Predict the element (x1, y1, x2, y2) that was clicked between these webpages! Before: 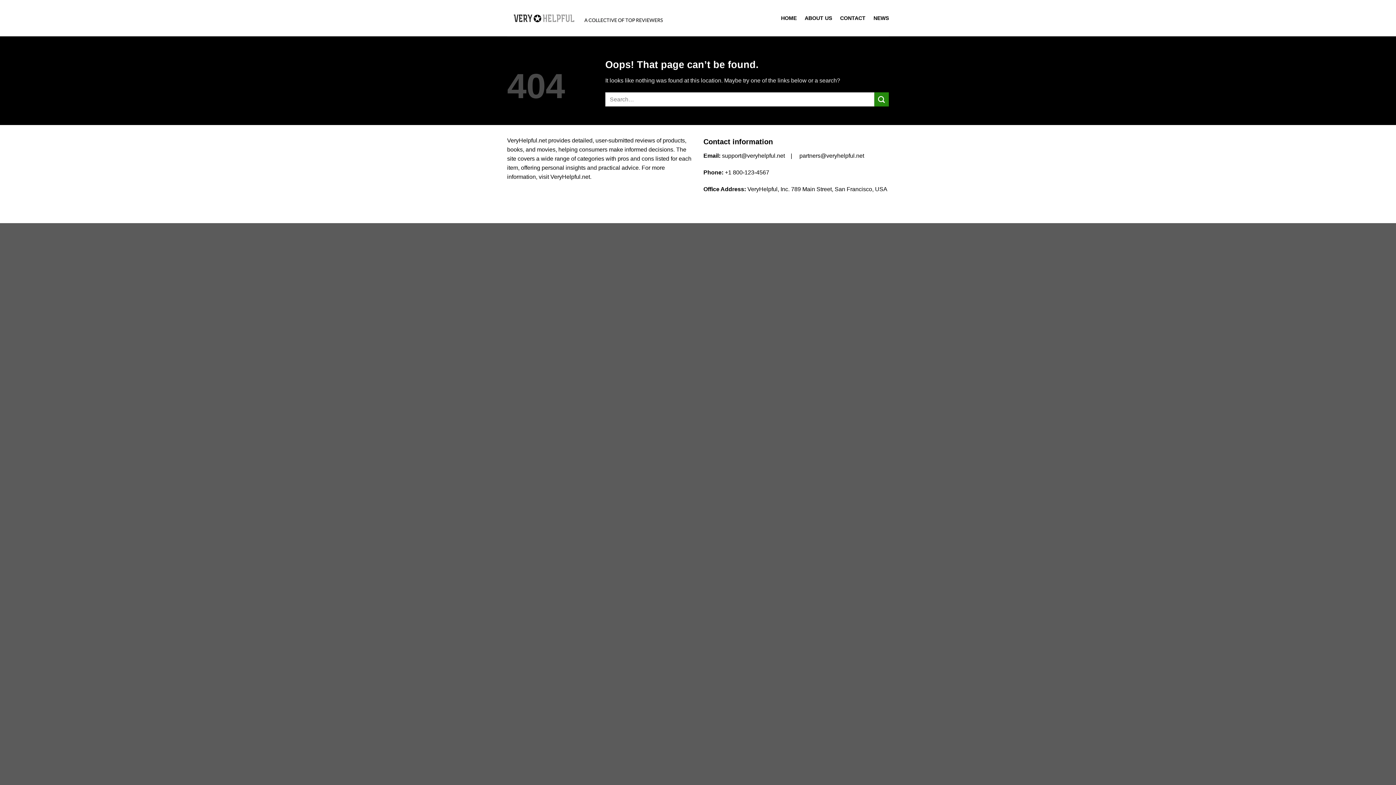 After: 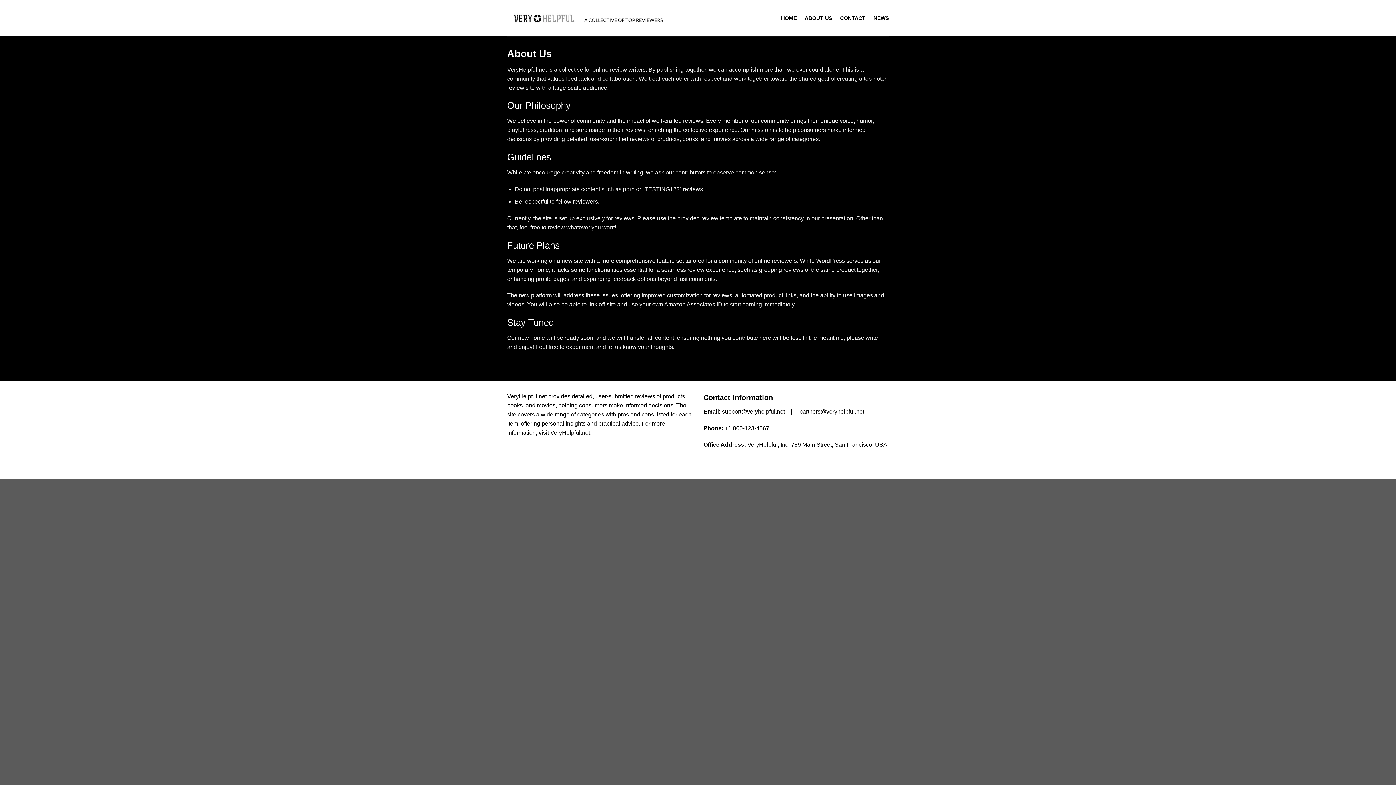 Action: bbox: (804, 11, 832, 24) label: ABOUT US